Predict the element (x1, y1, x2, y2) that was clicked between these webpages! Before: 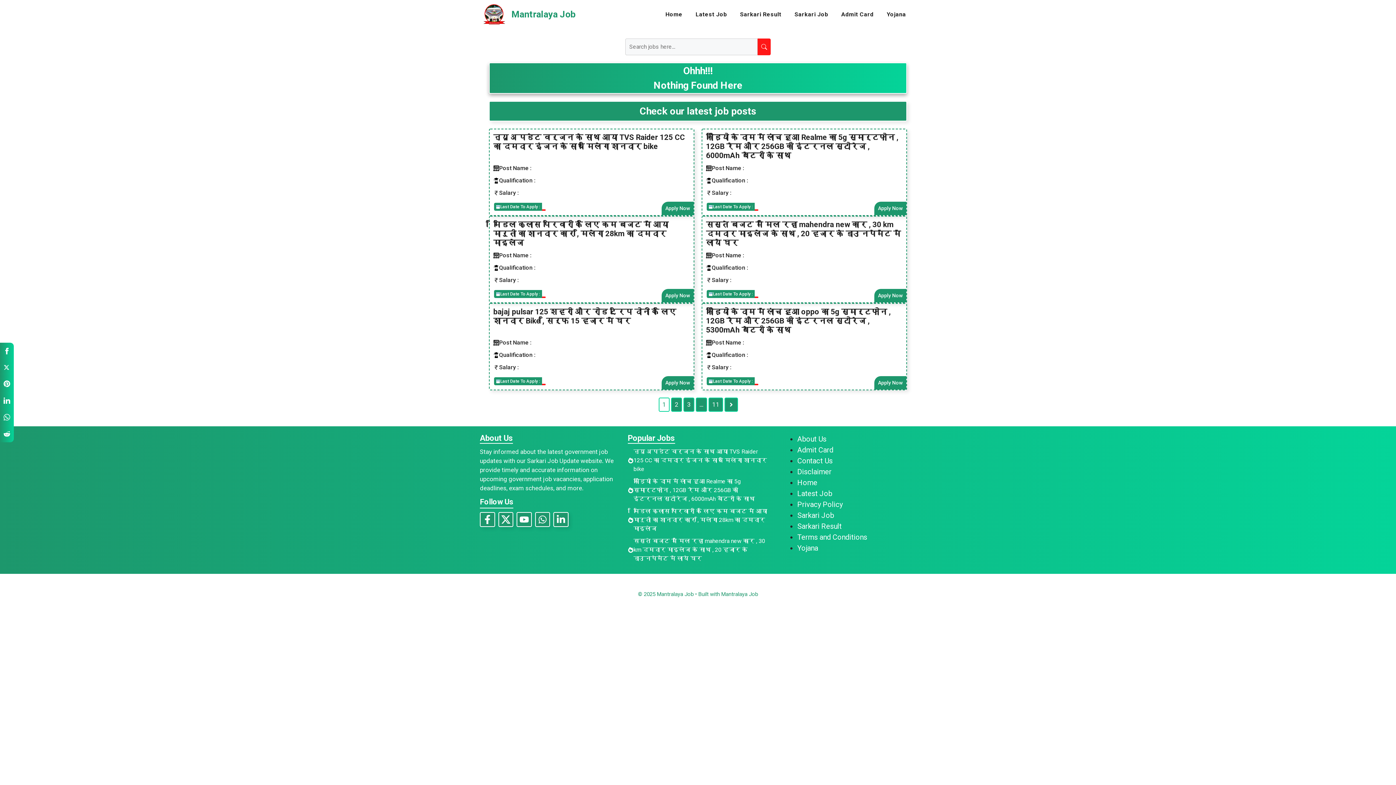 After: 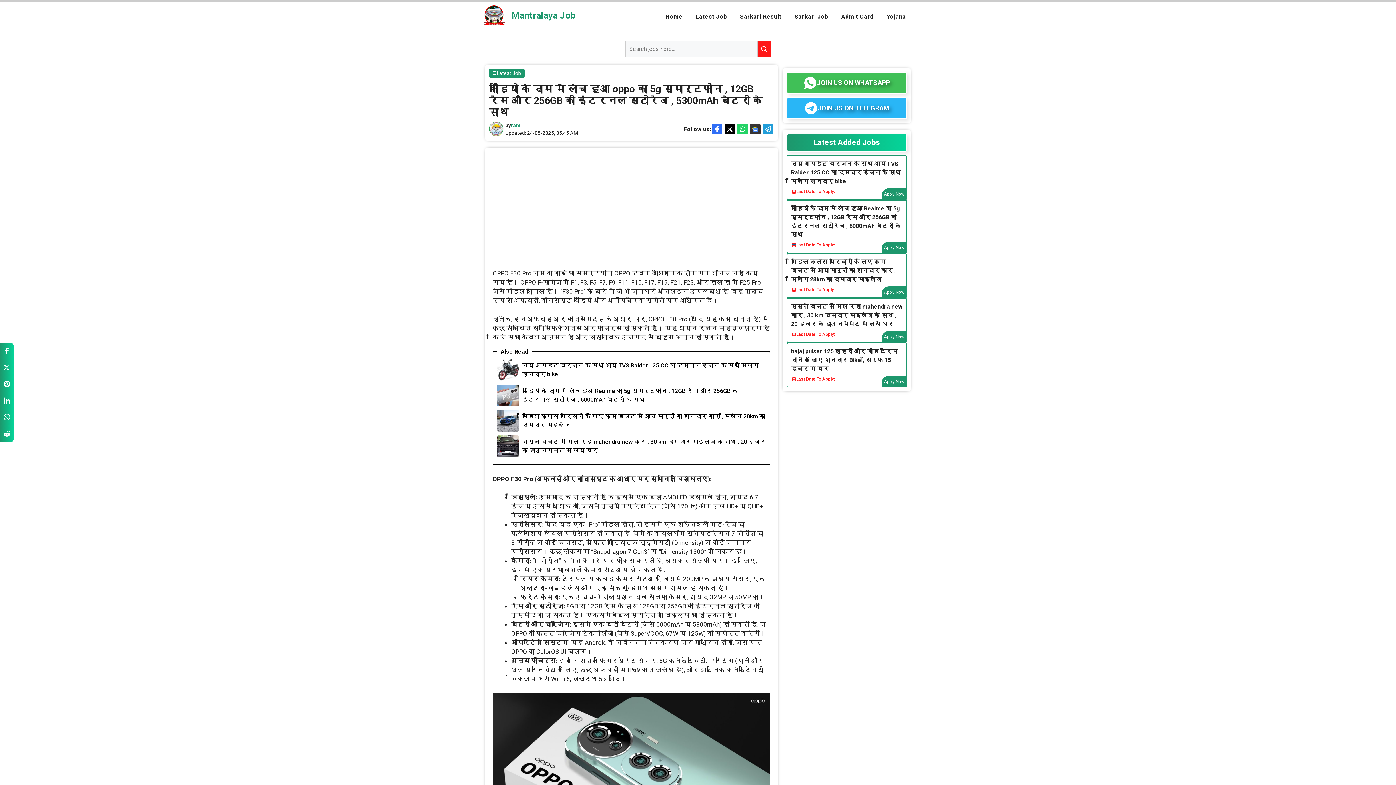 Action: label: कौड़ियो के दाम में लांच हुआ oppo का 5g स्मार्टफ़ोन , 12GB रैम और 256GB की इंटरनल स्टोरेज , 5300mAh बैटरी के साथ bbox: (706, 307, 890, 334)